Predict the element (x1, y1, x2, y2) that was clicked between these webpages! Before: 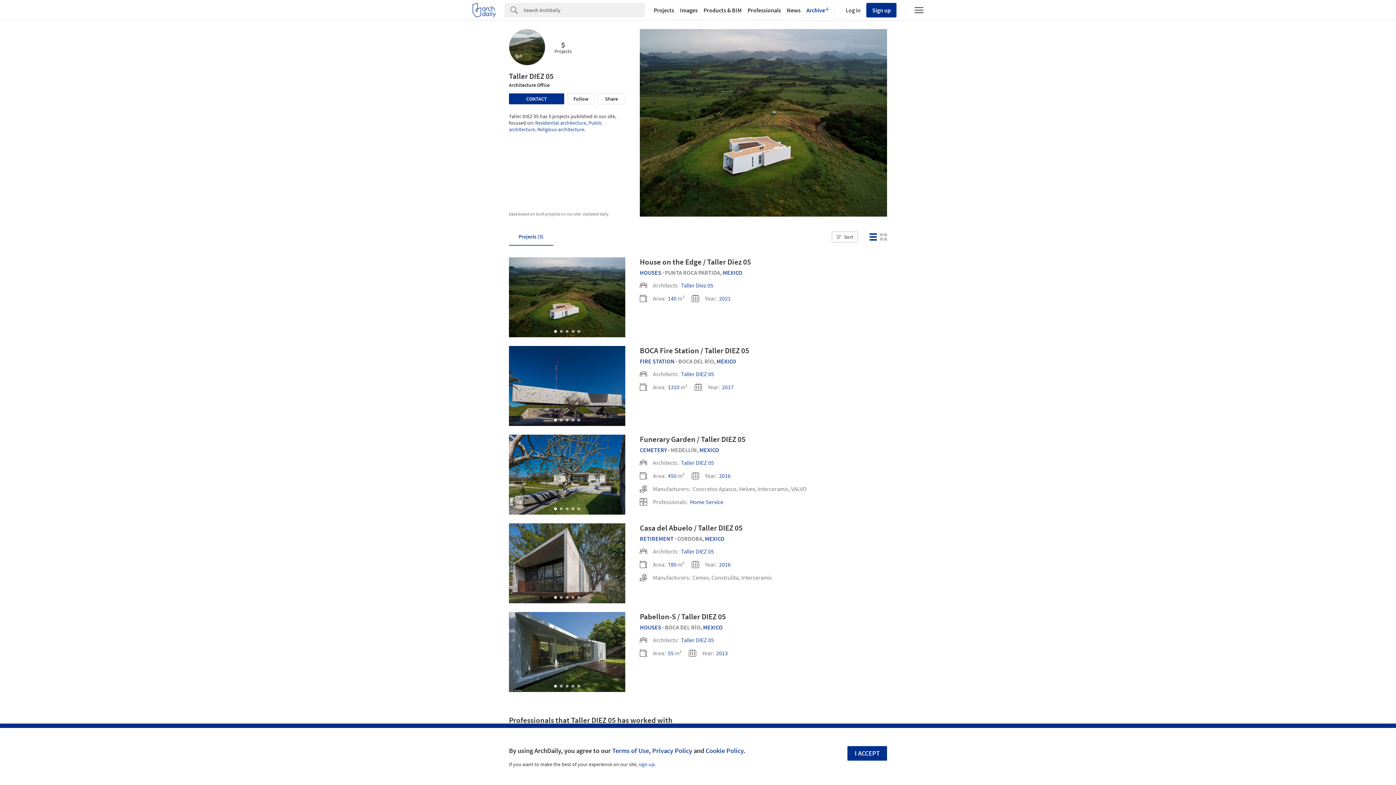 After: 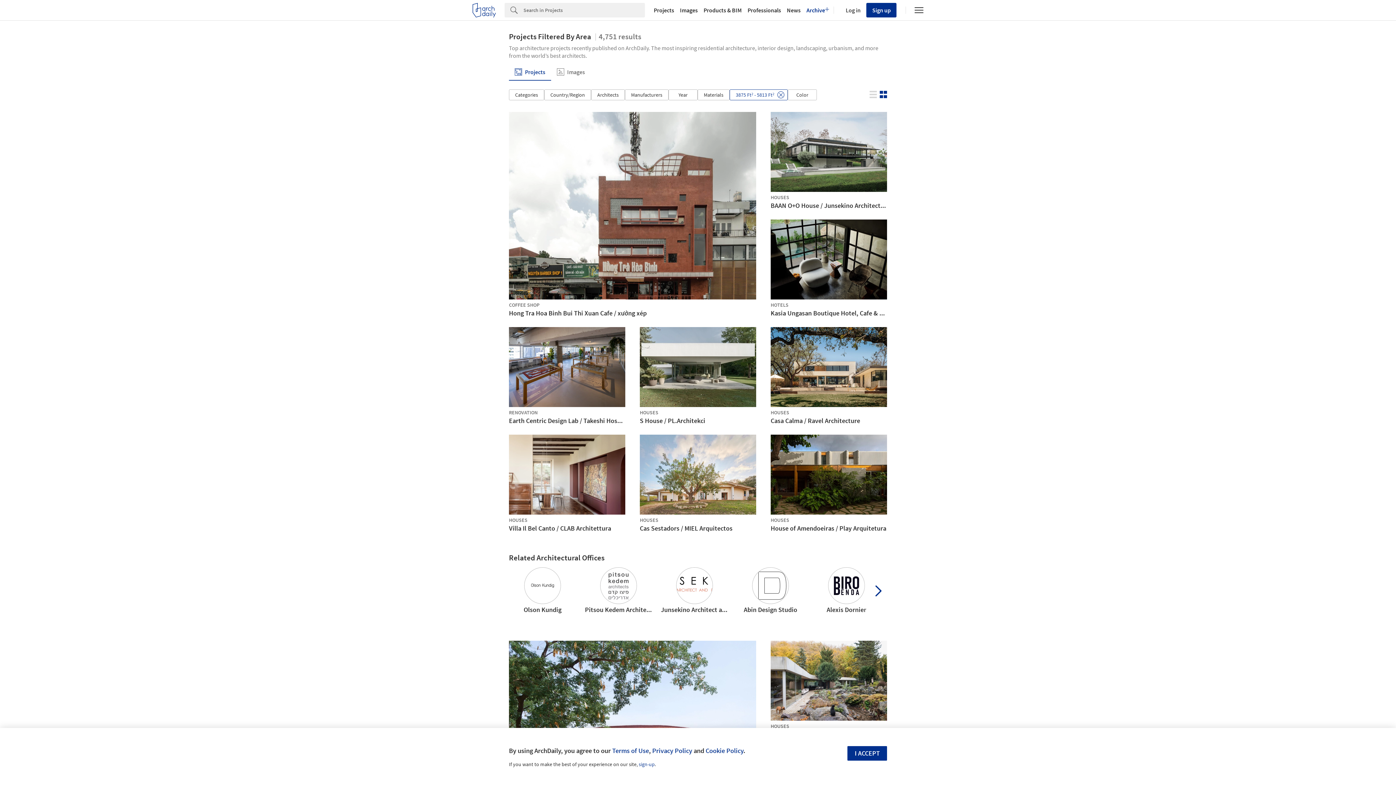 Action: label: 450 bbox: (668, 472, 676, 479)